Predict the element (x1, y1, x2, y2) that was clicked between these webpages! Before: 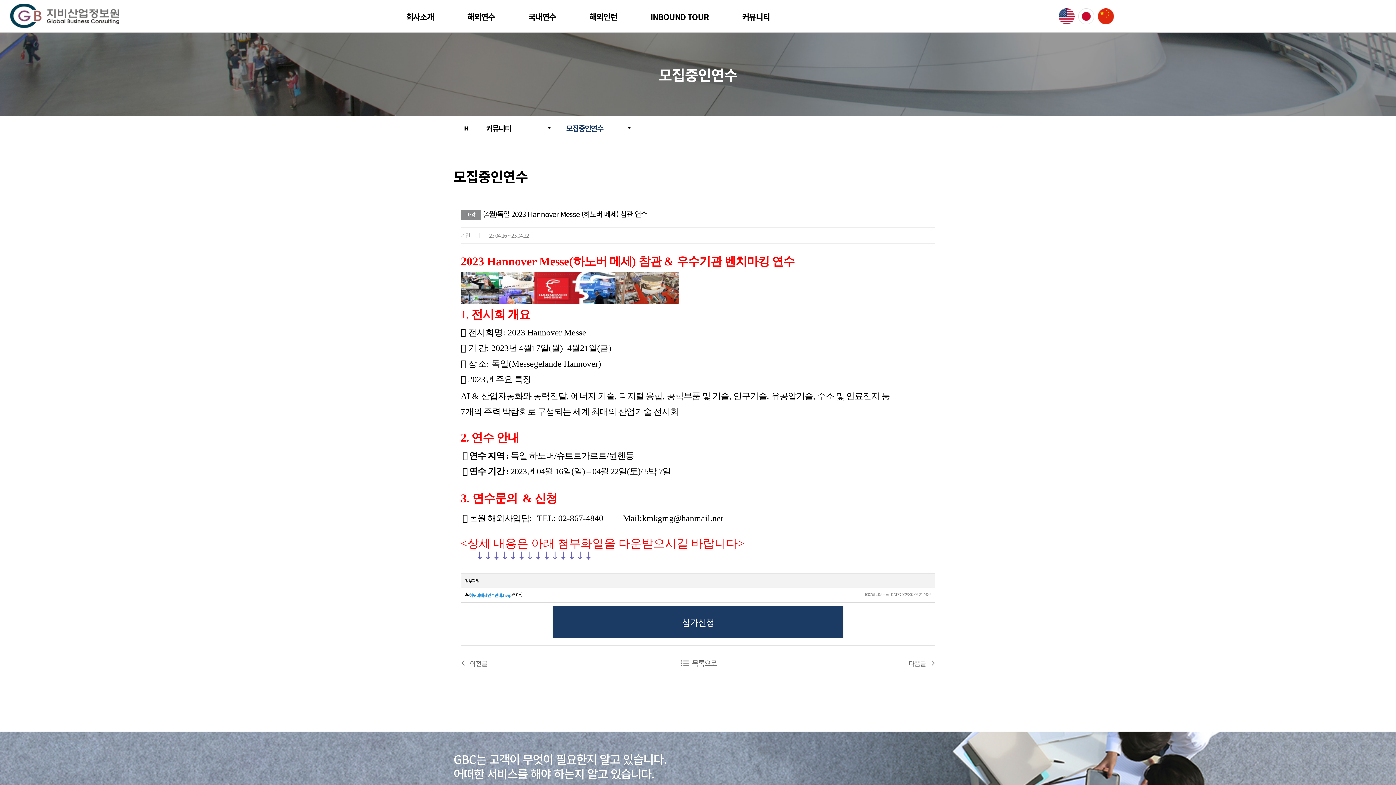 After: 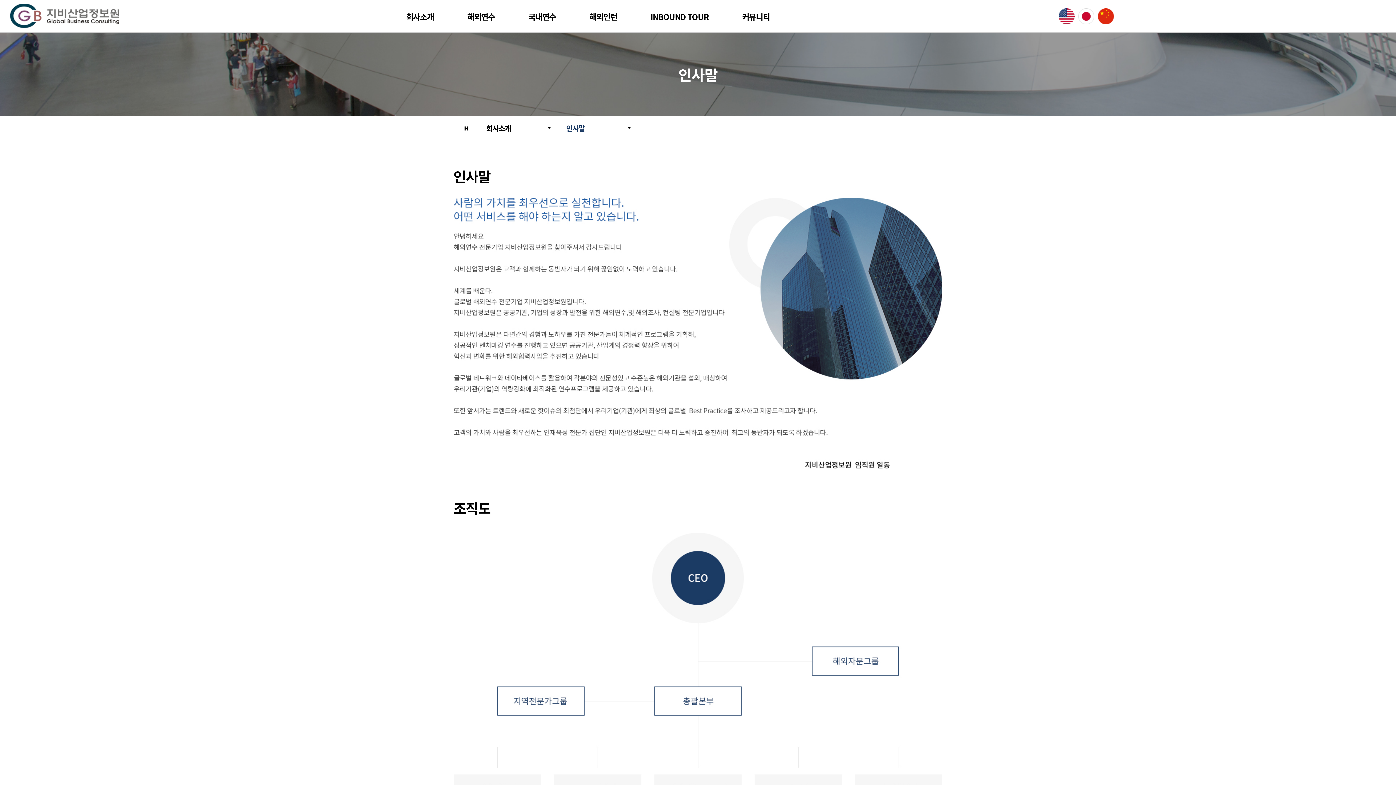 Action: label: 회사소개 bbox: (389, 0, 450, 32)